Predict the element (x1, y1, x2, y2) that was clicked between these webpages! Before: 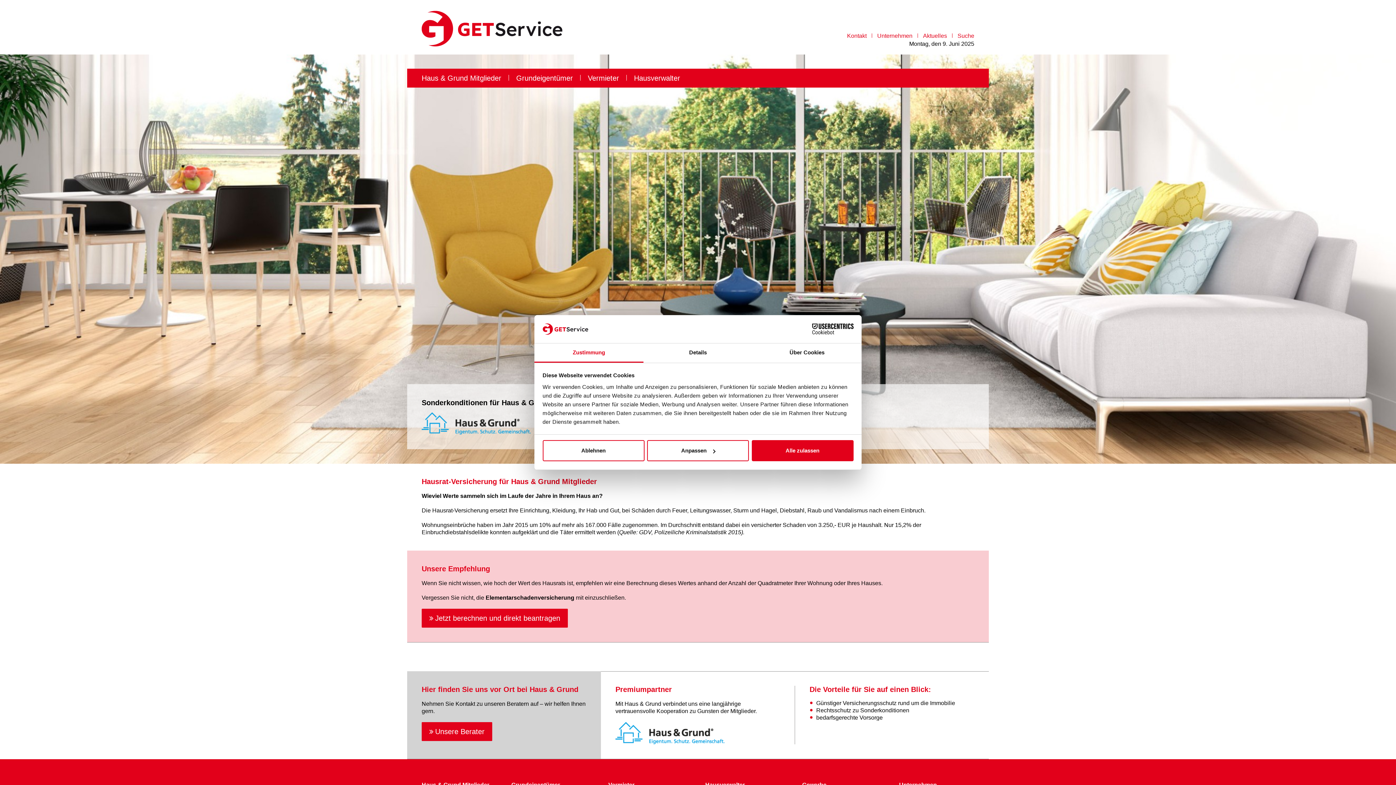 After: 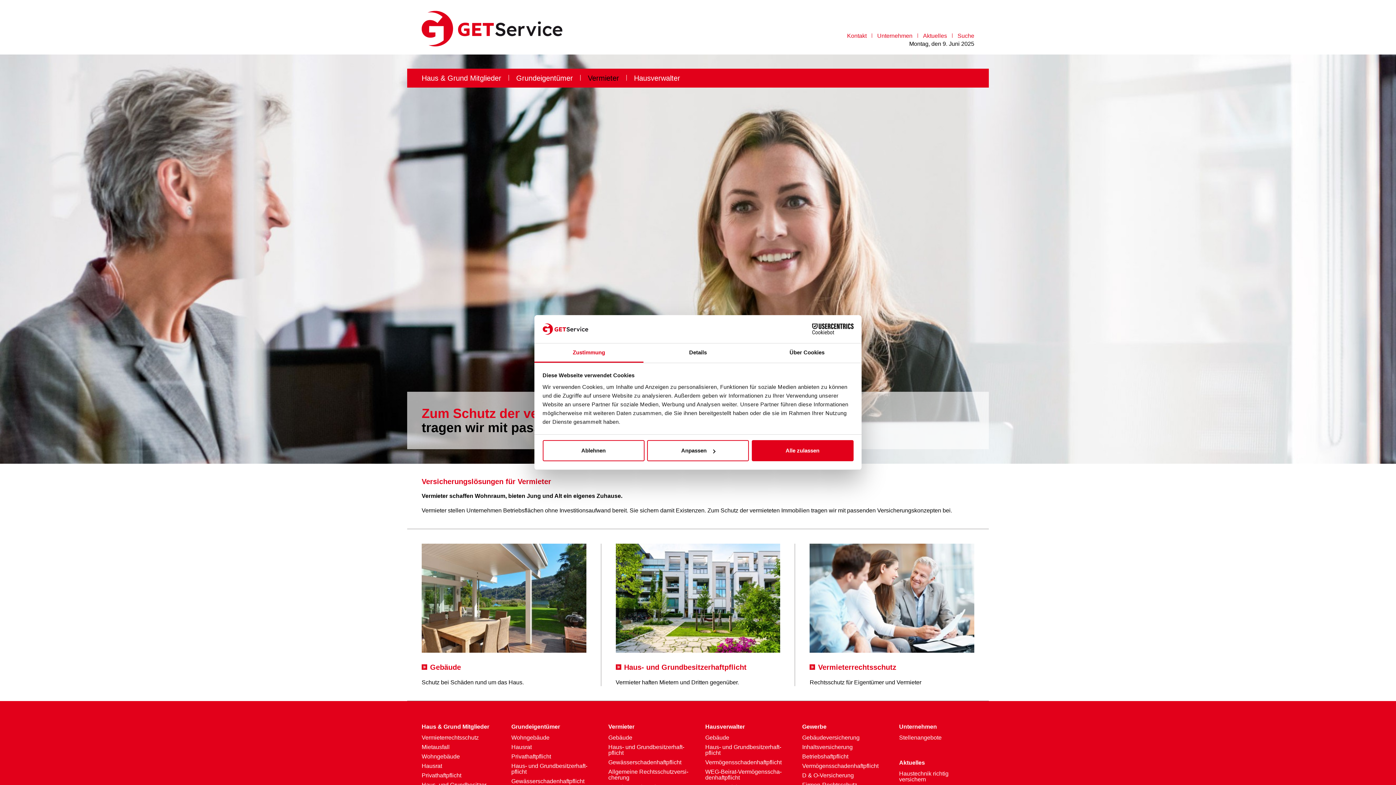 Action: bbox: (608, 782, 634, 788) label: Vermieter